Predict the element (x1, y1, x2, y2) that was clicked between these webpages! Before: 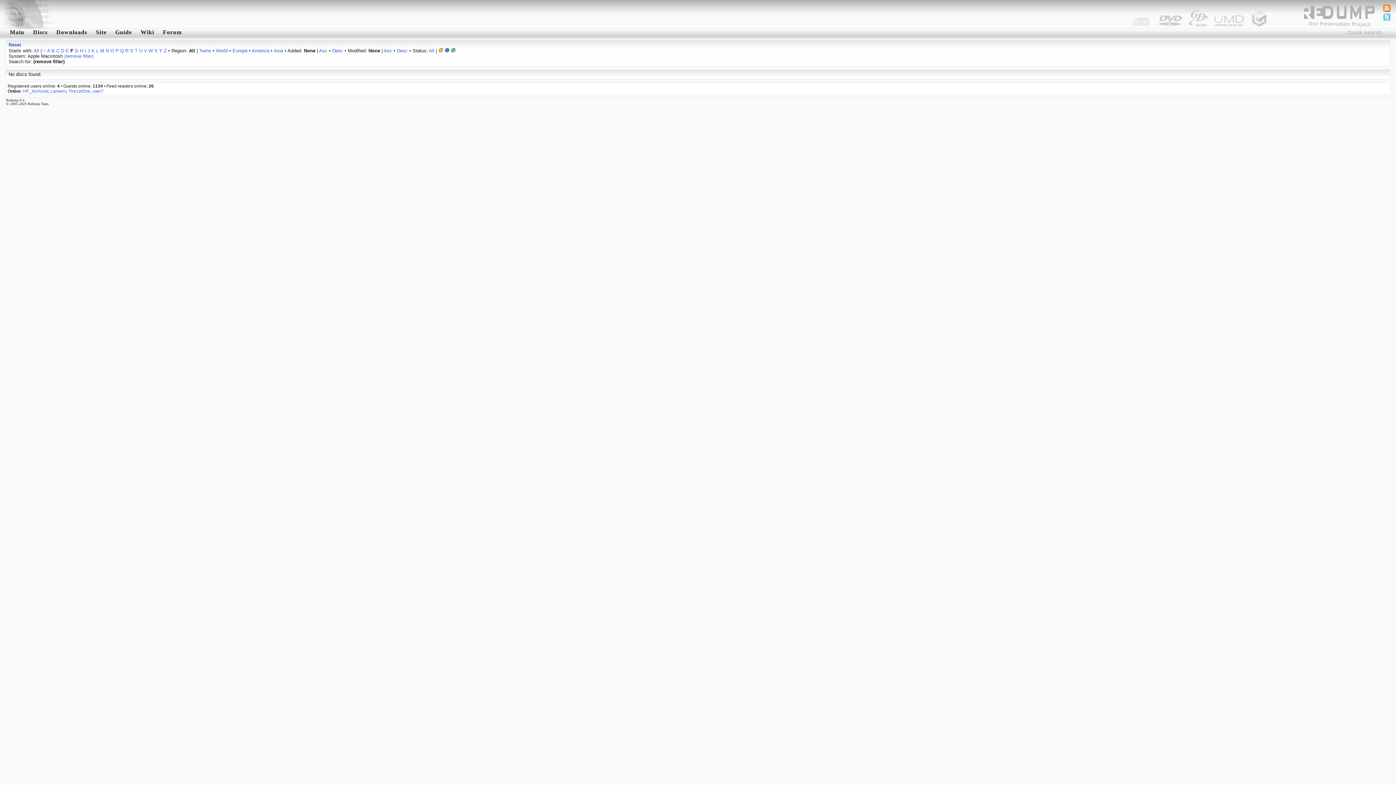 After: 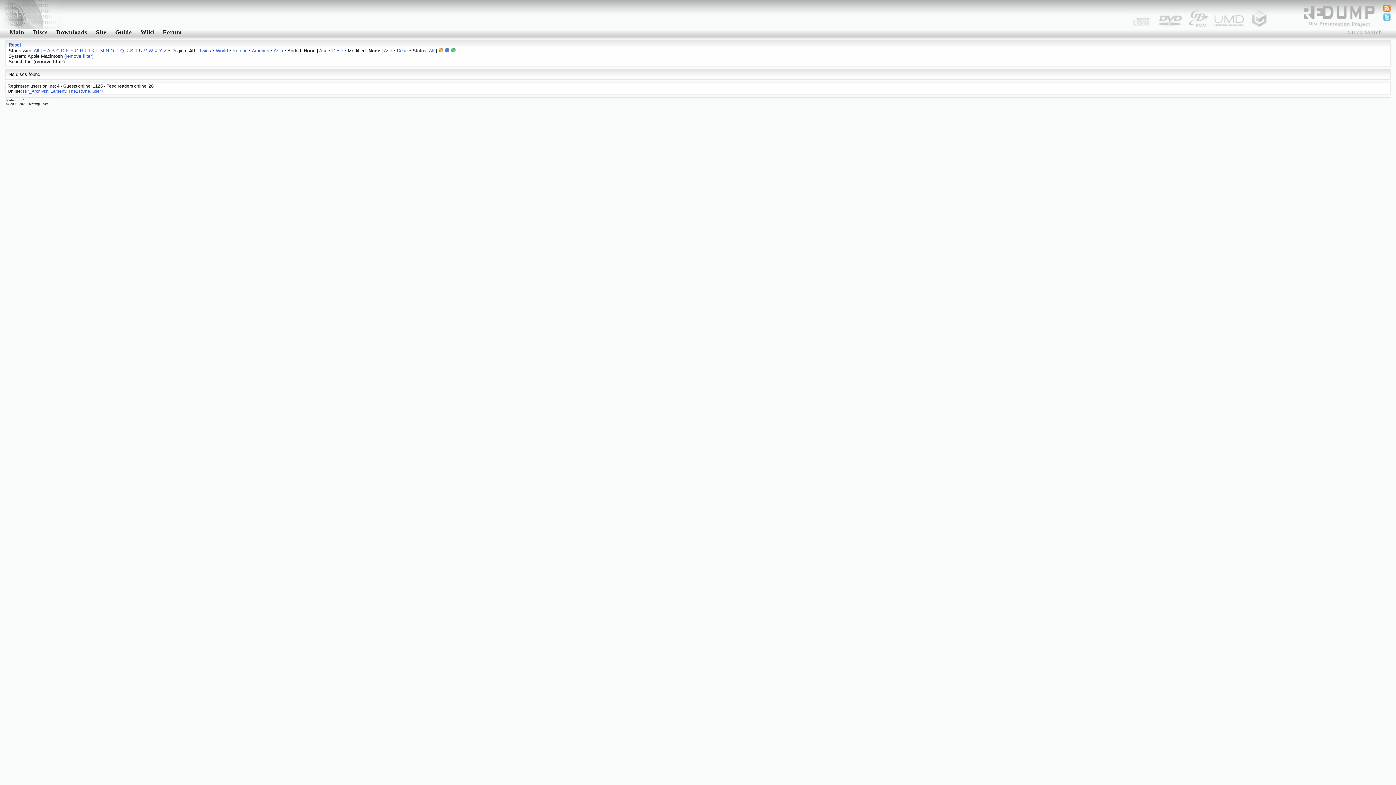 Action: bbox: (139, 48, 142, 53) label: U